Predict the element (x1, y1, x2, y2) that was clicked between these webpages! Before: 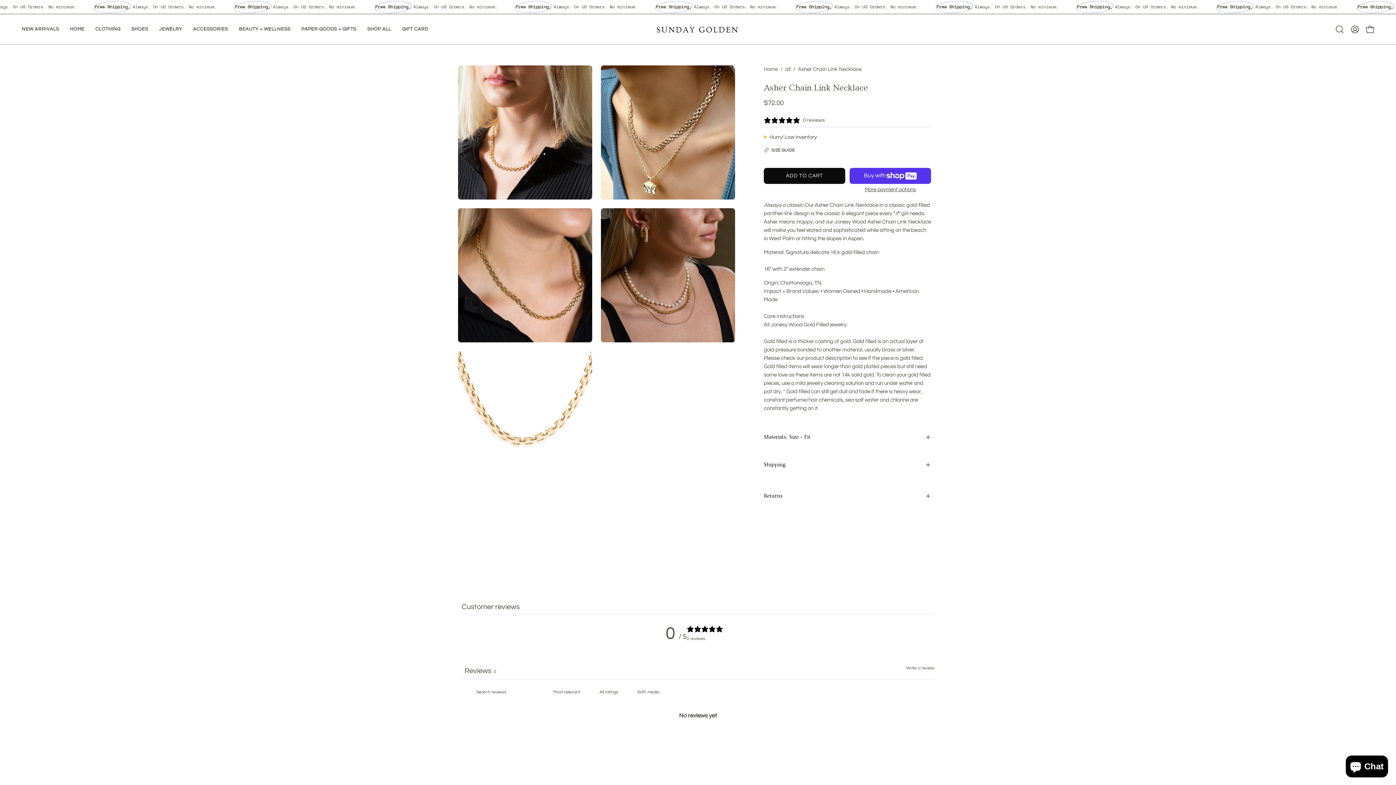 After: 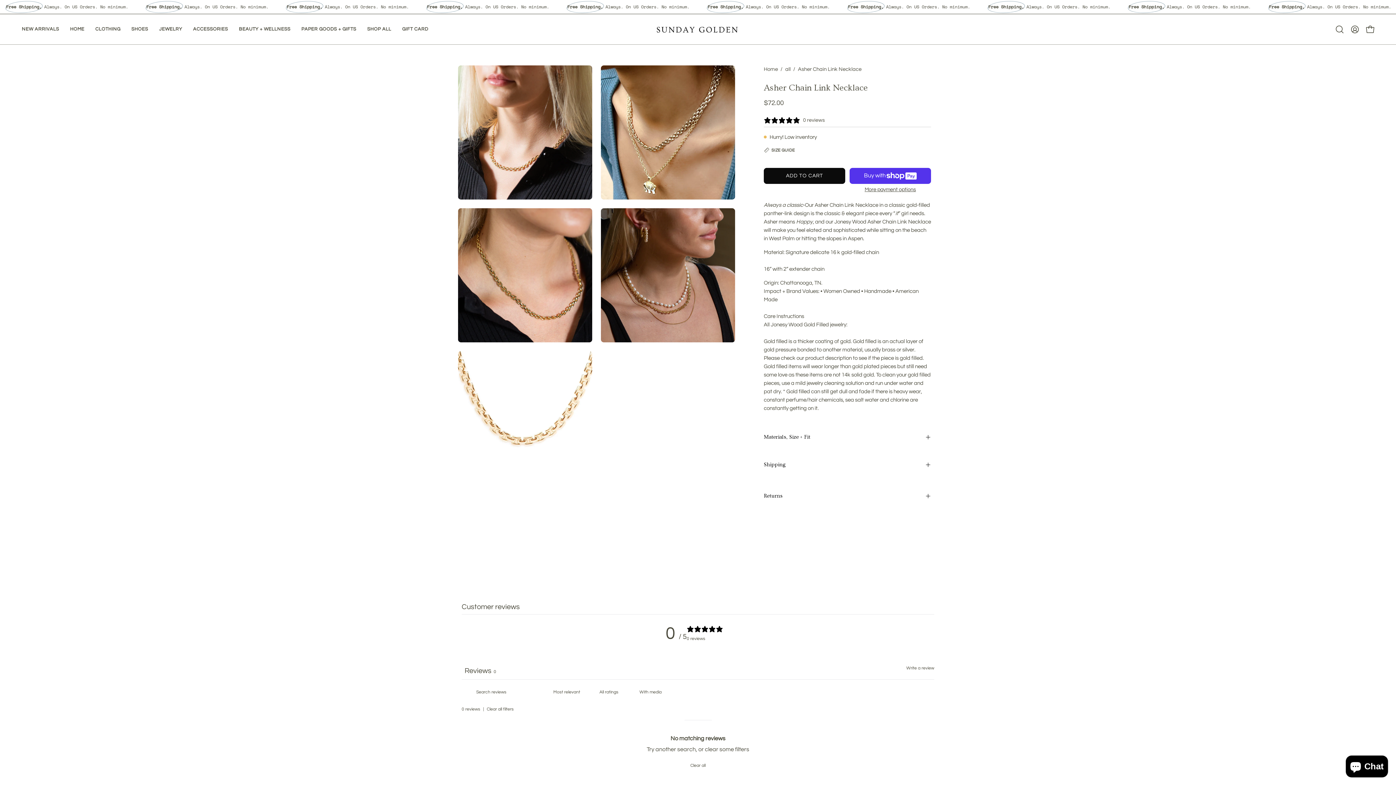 Action: bbox: (631, 686, 665, 698) label: With media